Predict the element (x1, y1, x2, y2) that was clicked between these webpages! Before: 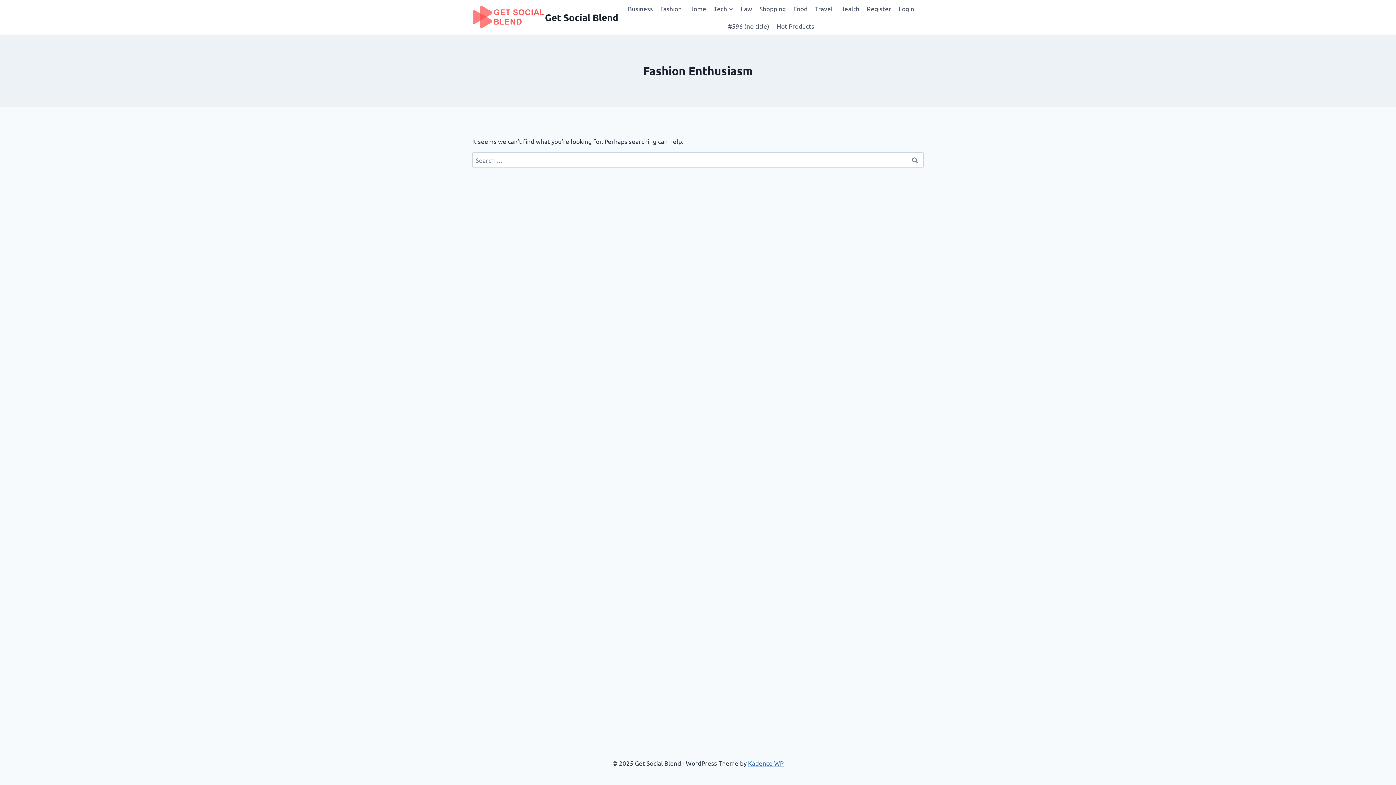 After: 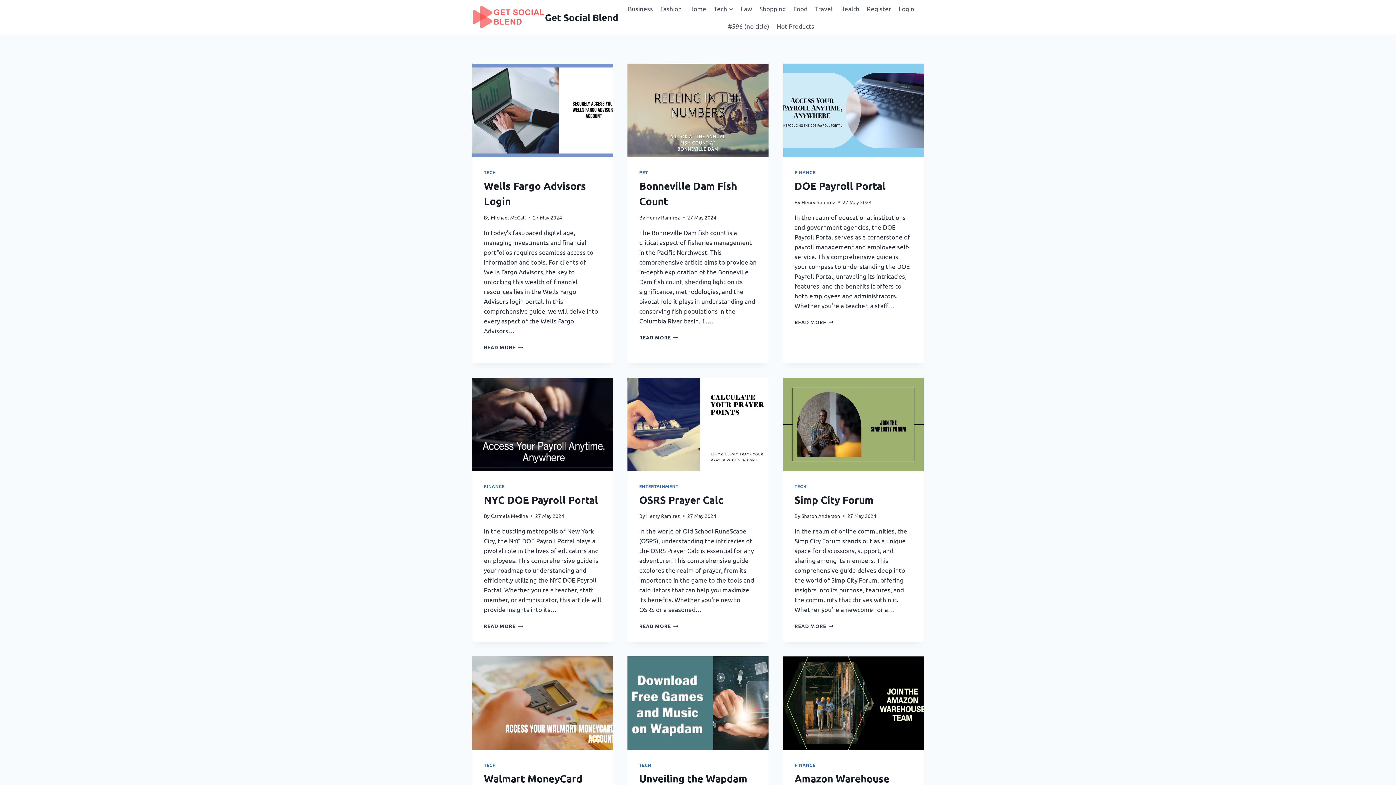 Action: label: Get Social Blend bbox: (472, 5, 618, 28)